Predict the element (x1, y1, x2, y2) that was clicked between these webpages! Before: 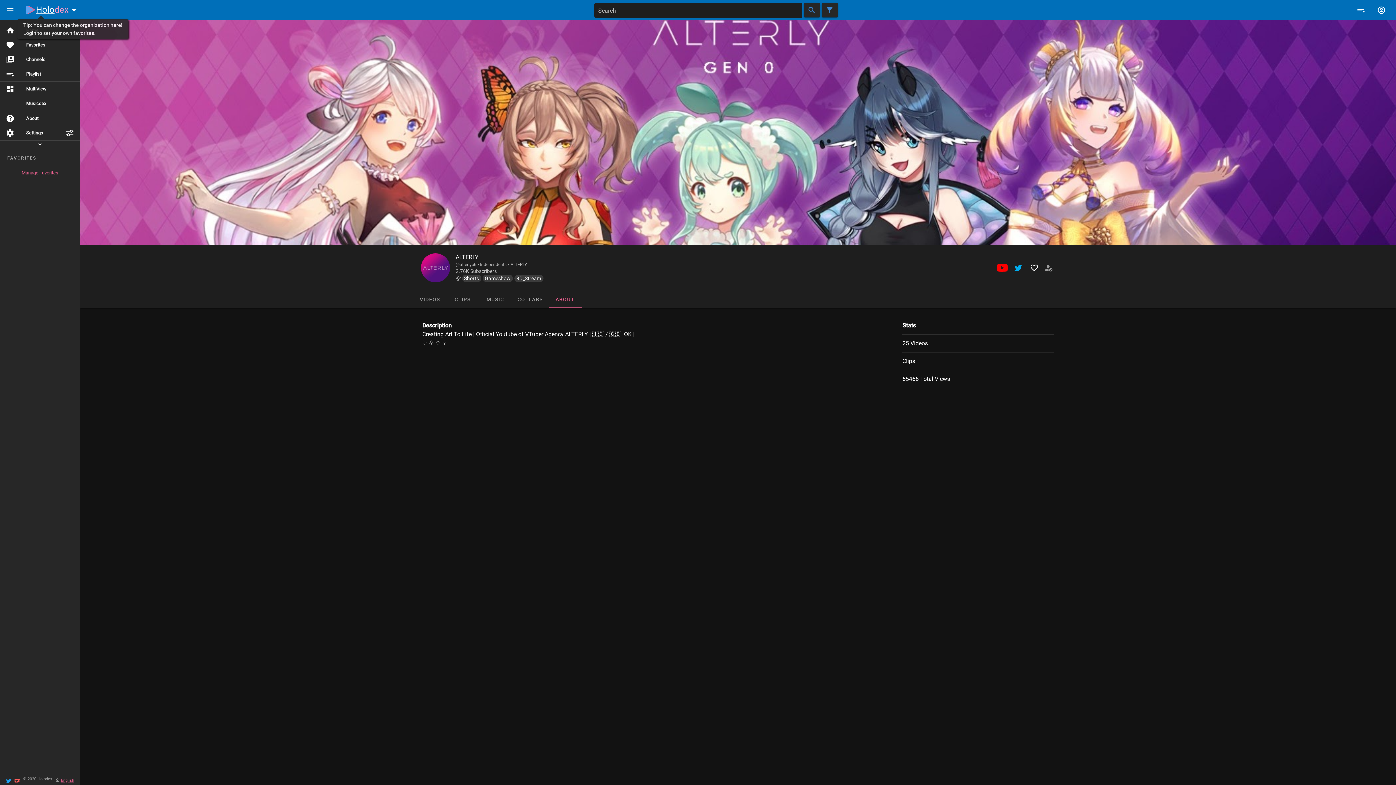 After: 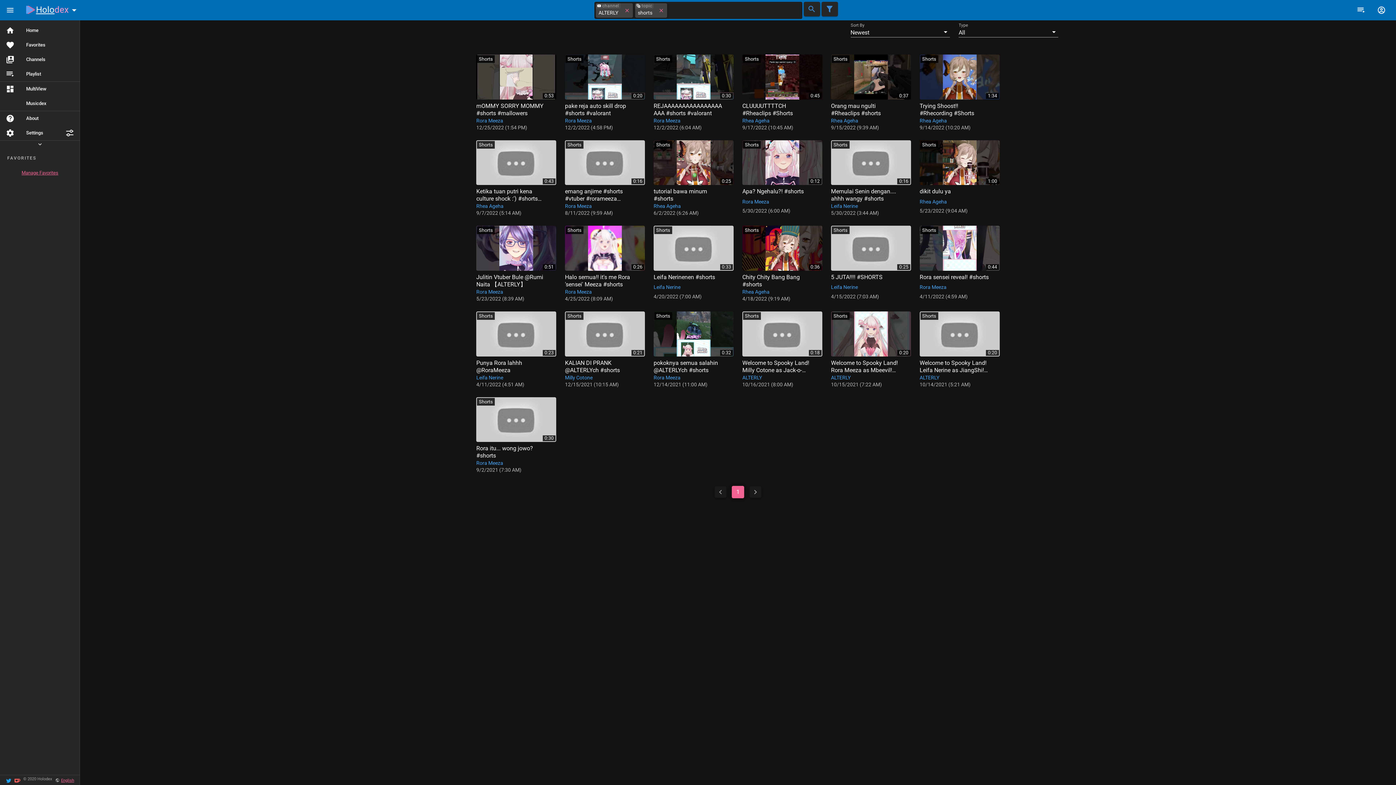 Action: label: Shorts bbox: (462, 275, 481, 282)